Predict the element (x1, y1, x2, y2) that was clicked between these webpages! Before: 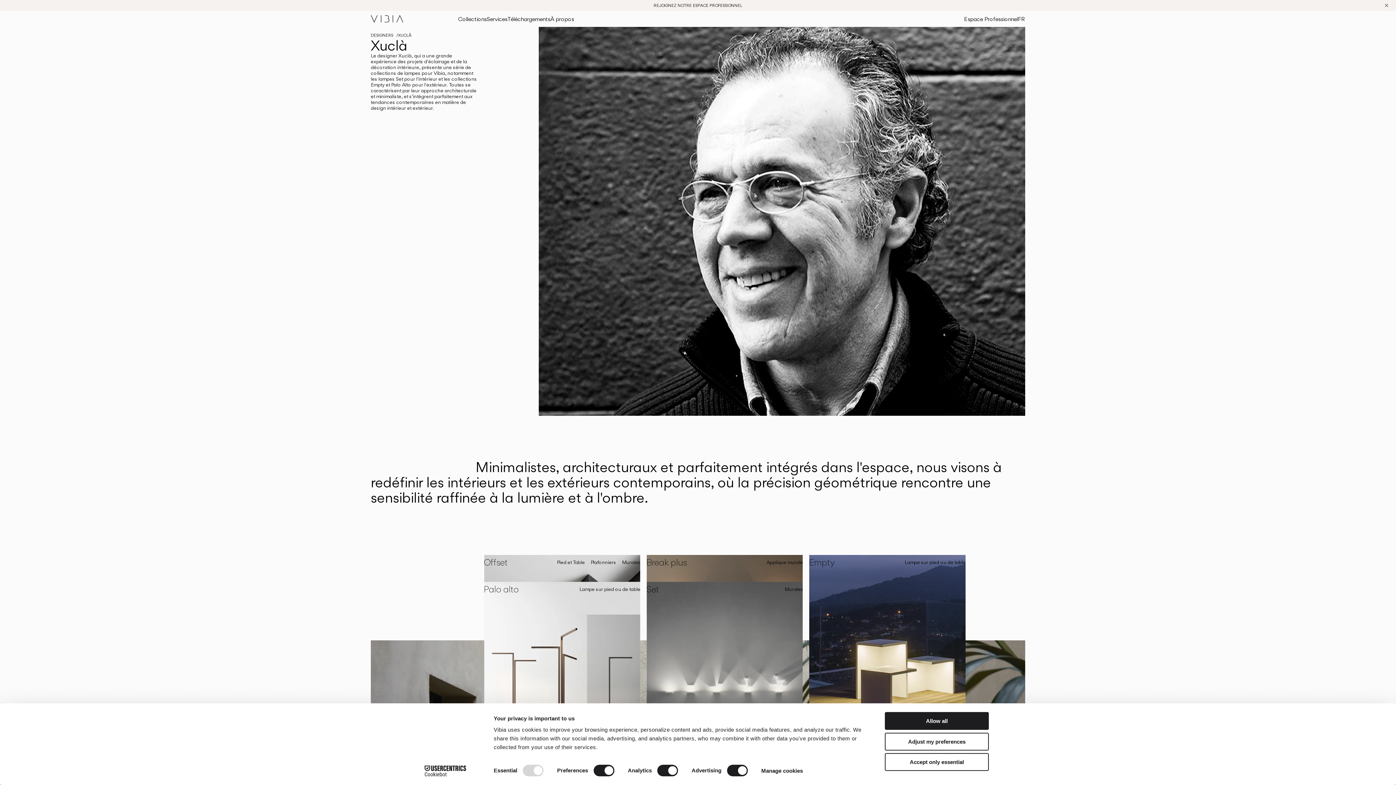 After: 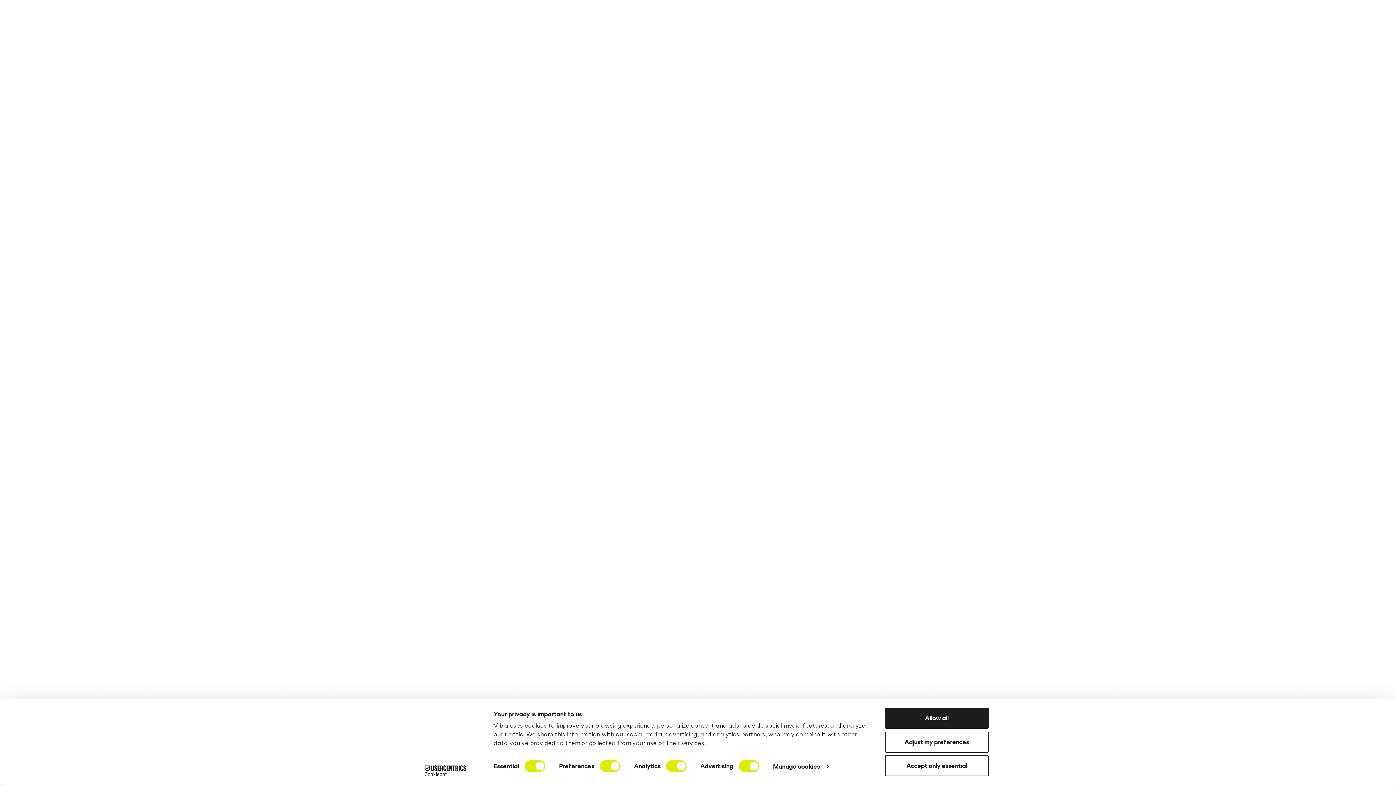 Action: bbox: (964, 15, 1018, 22) label: Espace Professionnel